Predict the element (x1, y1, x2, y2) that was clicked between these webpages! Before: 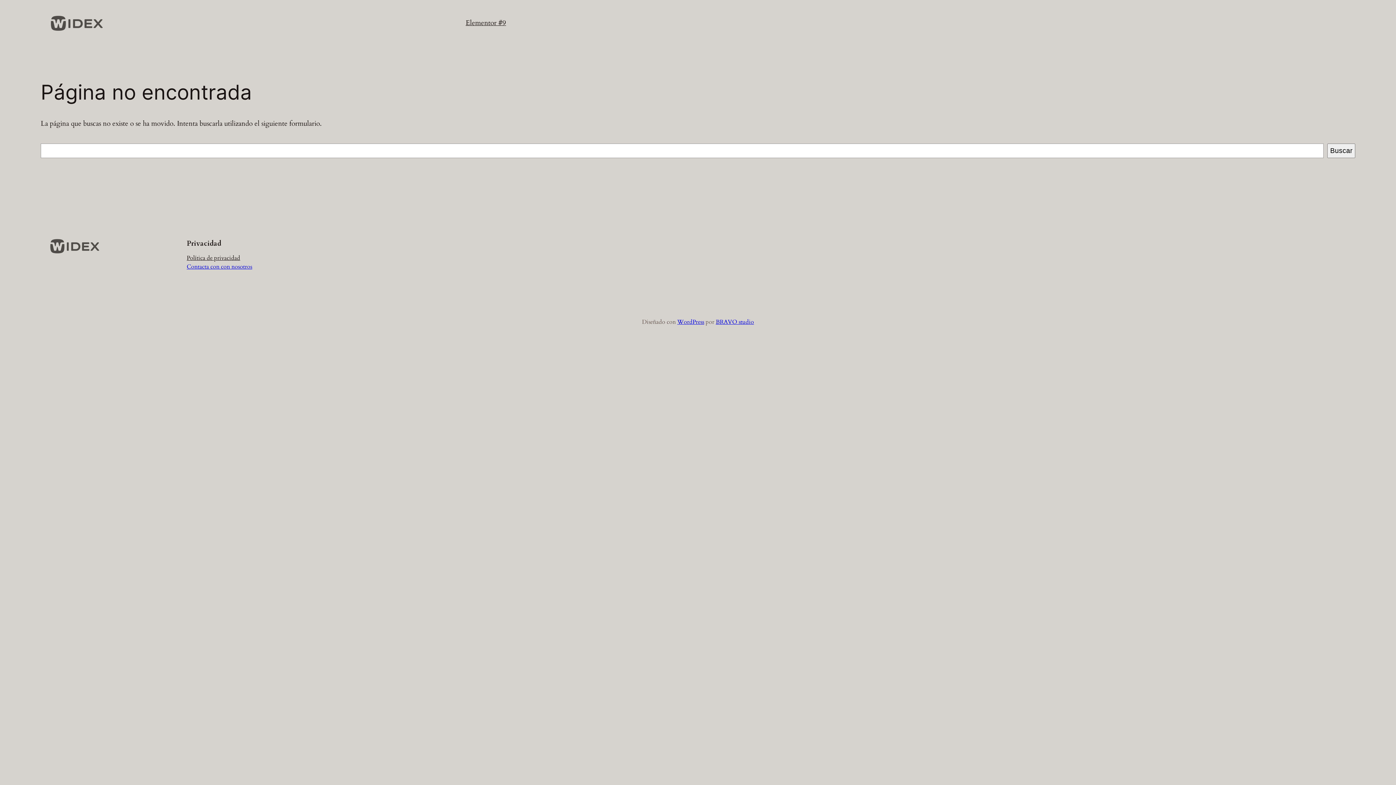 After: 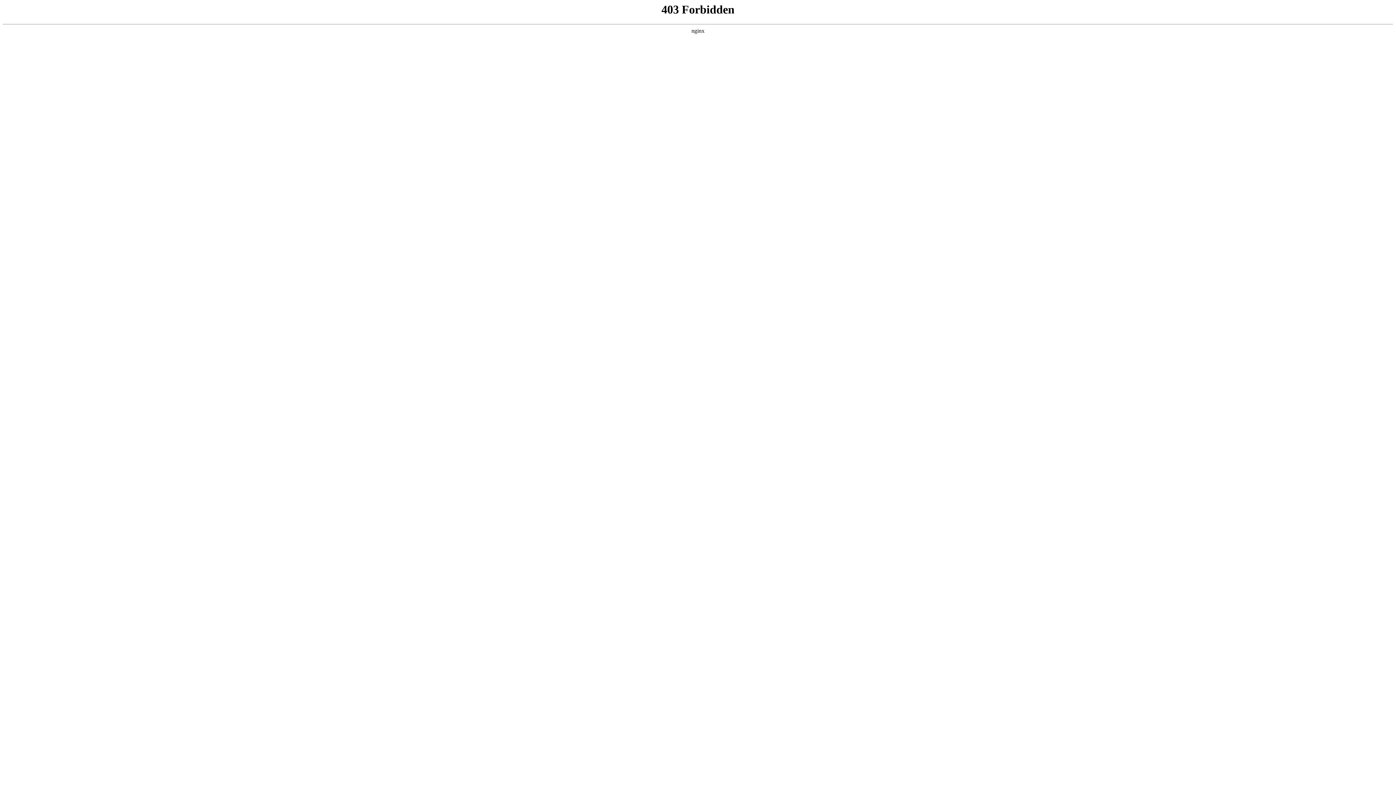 Action: bbox: (677, 318, 704, 326) label: WordPress